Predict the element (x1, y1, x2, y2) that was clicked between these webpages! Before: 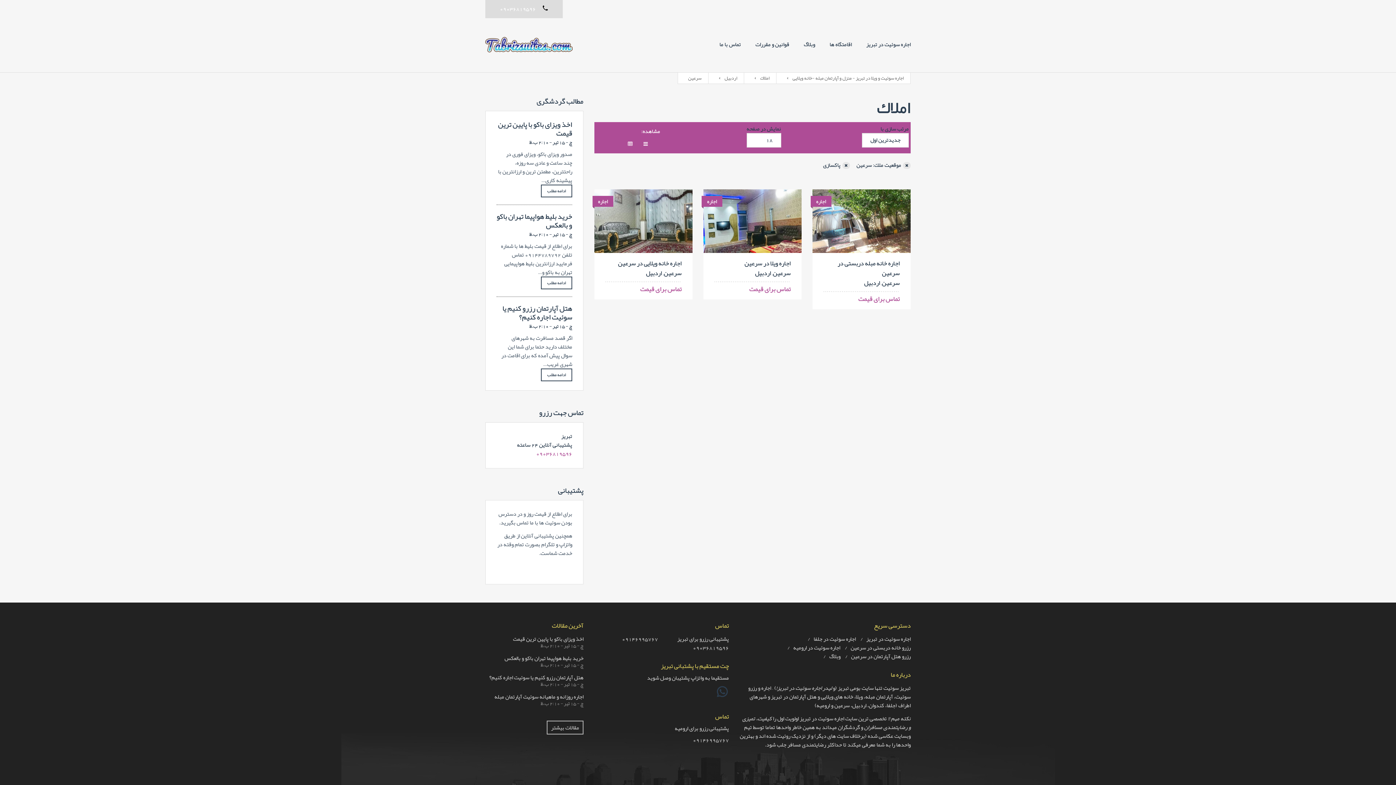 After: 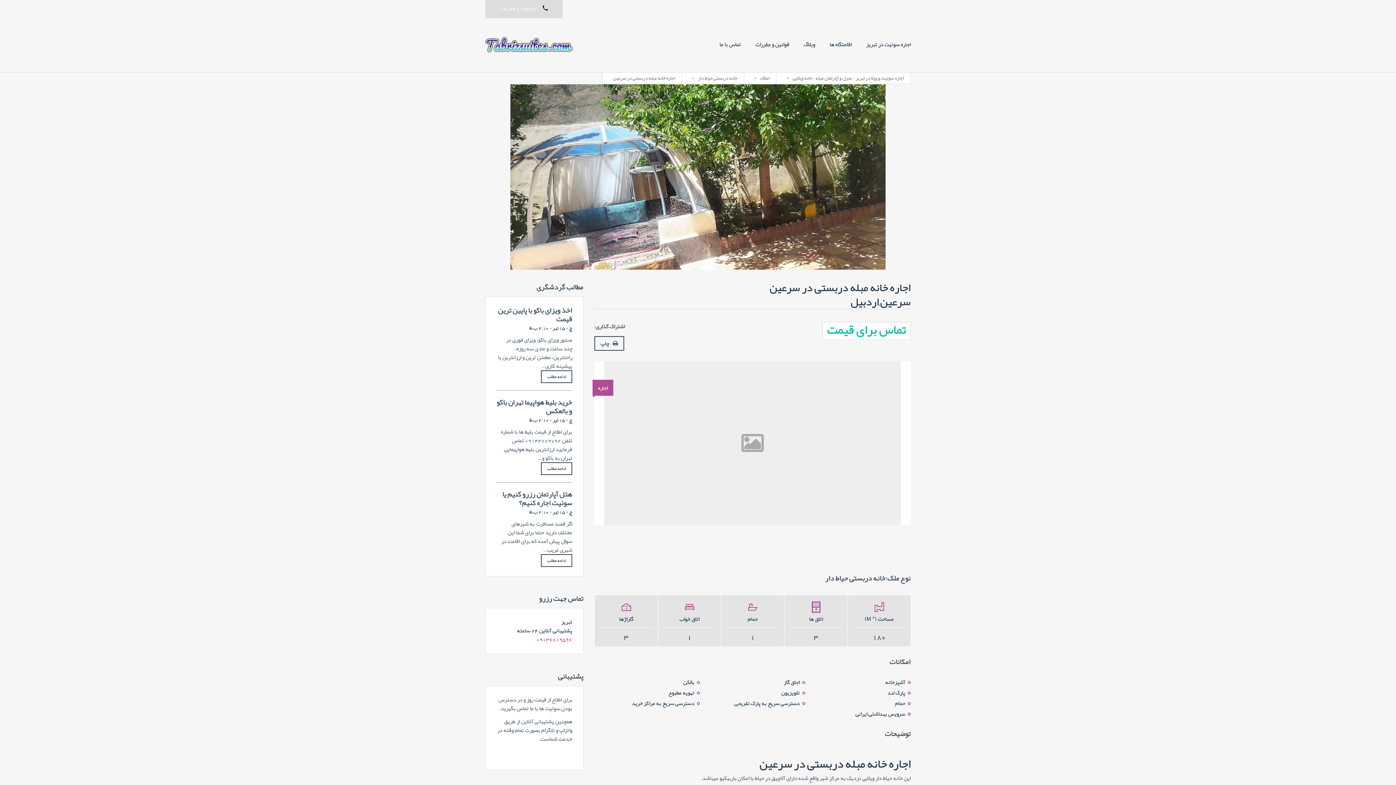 Action: bbox: (812, 189, 910, 253) label: نوع ملک -خانه دربستی حیاط دار
ساخته شده -180 M 2
اجاره خانه مبله دربستی حیاط دار در سرعین - دوخوابه نزدیک مرکز شهر
مشاهده جزییات